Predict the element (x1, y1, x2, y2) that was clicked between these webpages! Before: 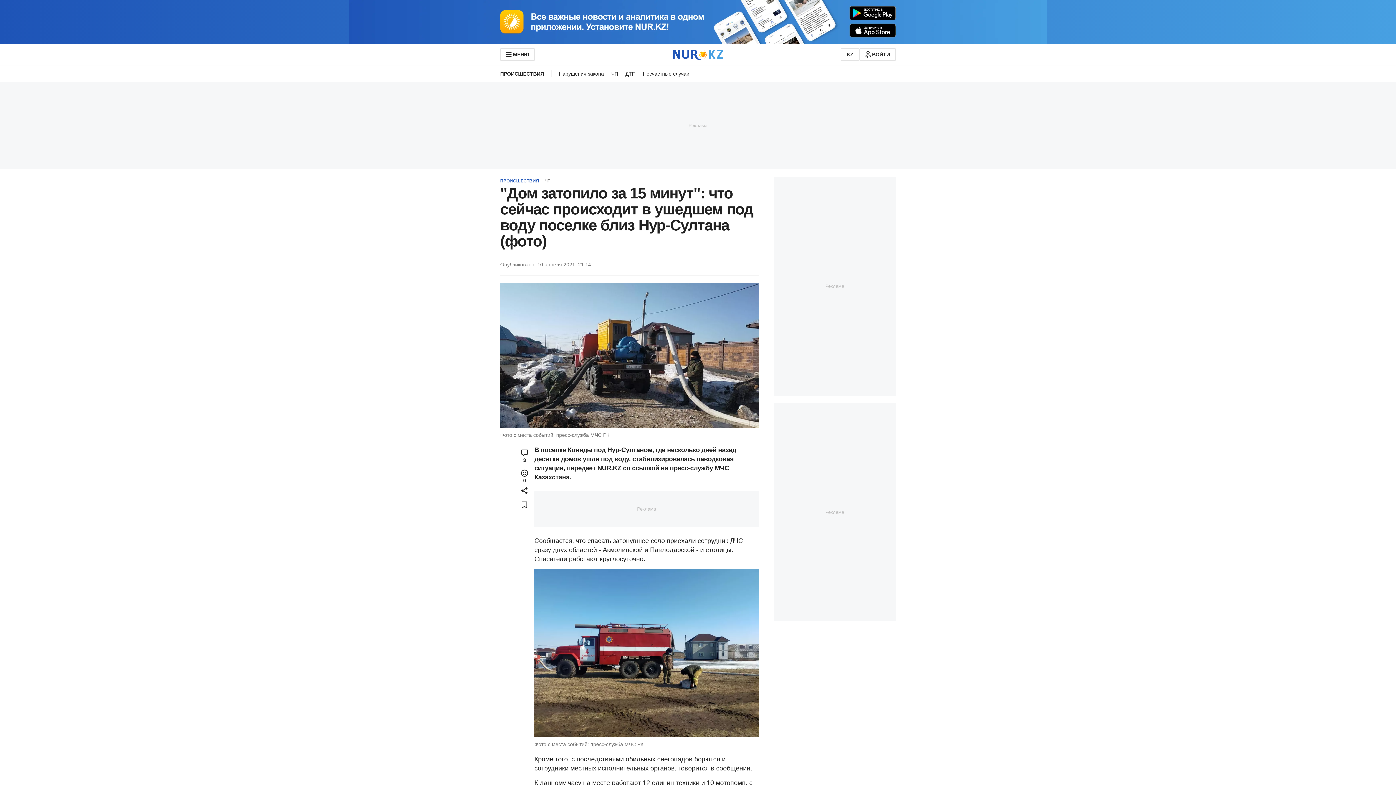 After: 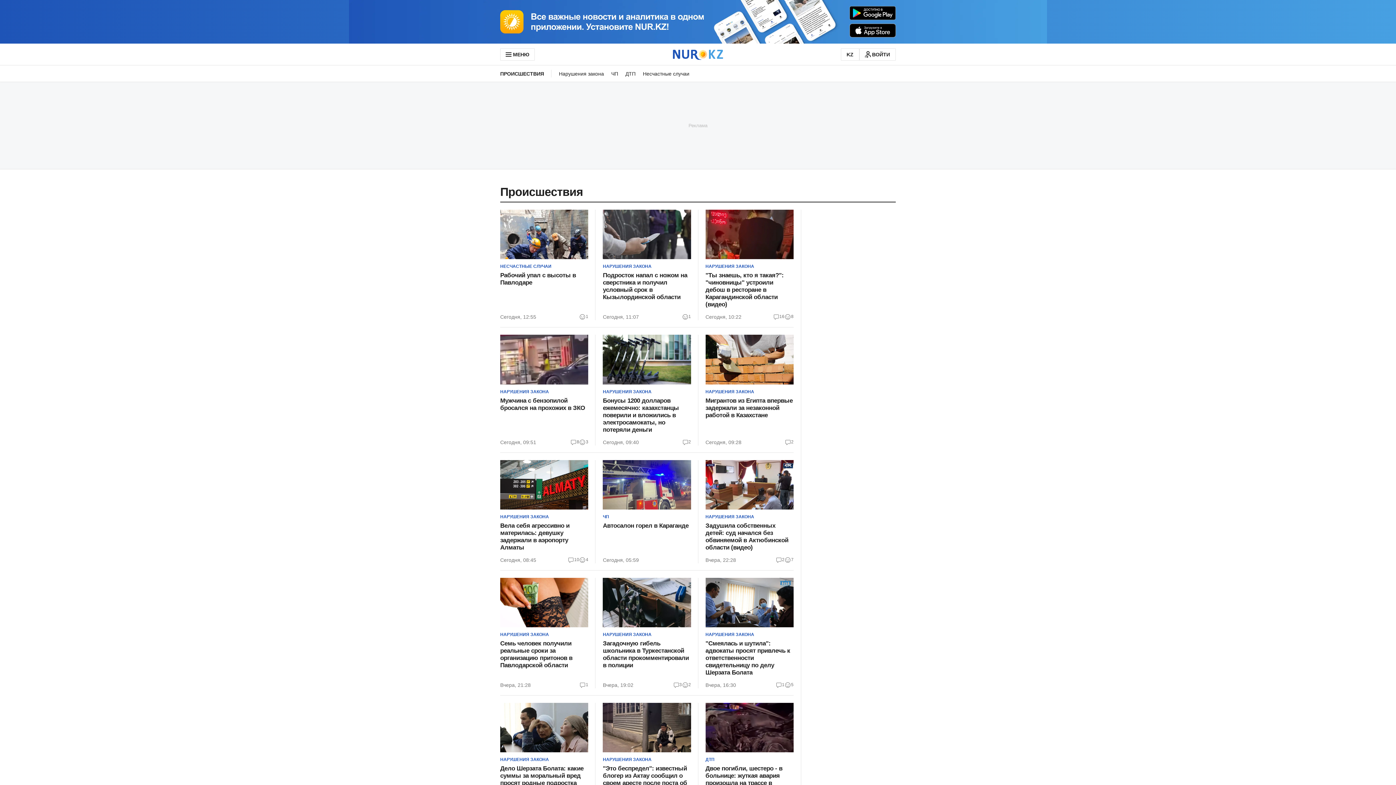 Action: label: ПРОИСШЕСТВИЯ bbox: (500, 65, 551, 81)